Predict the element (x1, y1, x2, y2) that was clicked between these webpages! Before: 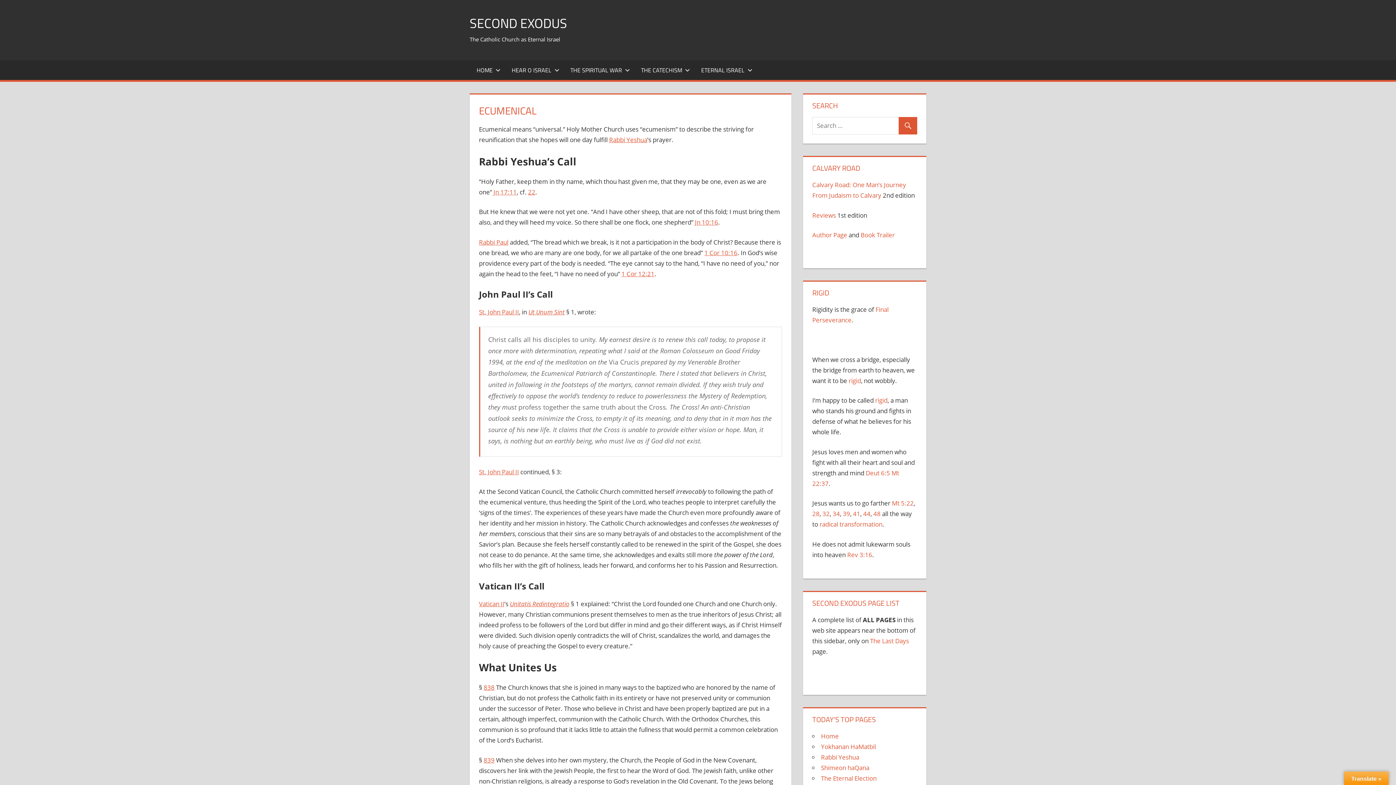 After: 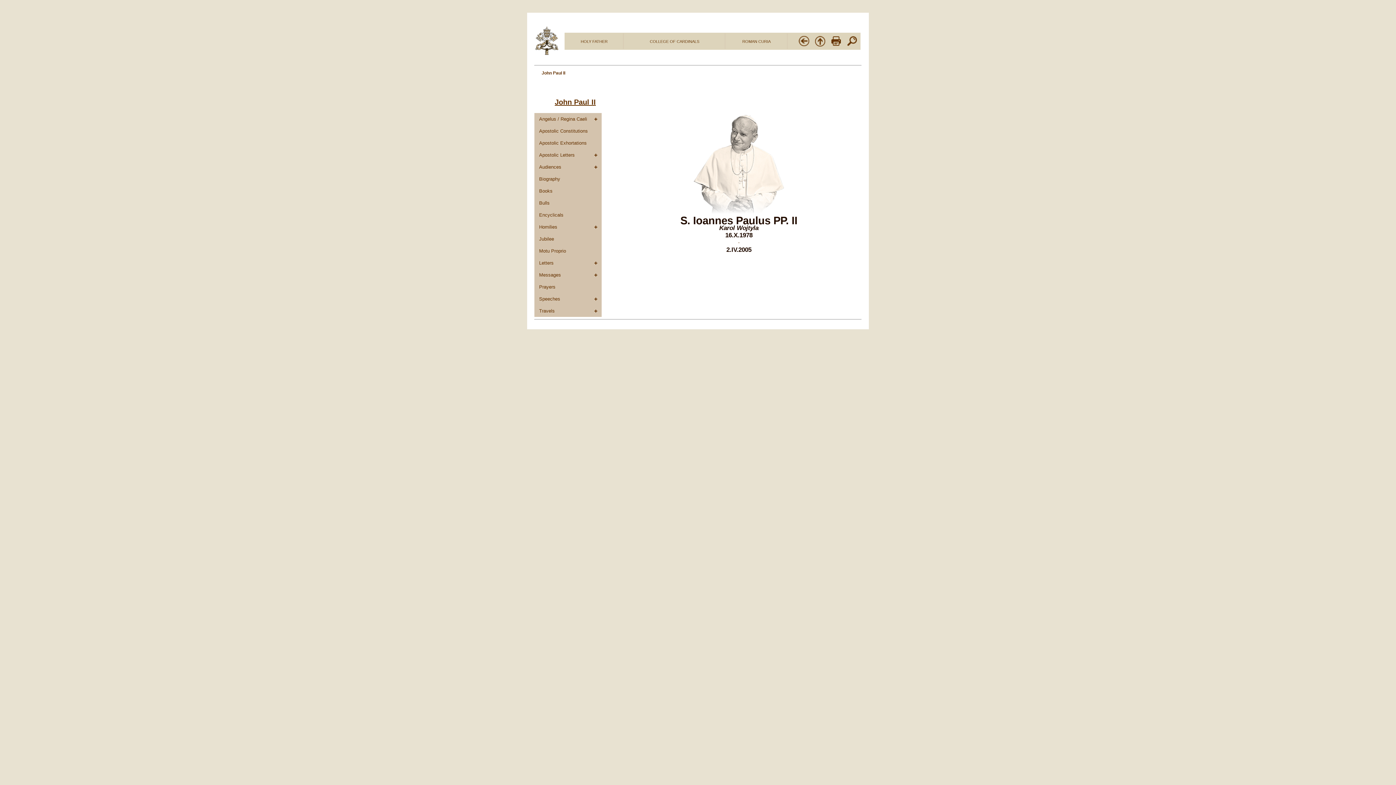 Action: label: St. John Paul II bbox: (479, 308, 519, 316)